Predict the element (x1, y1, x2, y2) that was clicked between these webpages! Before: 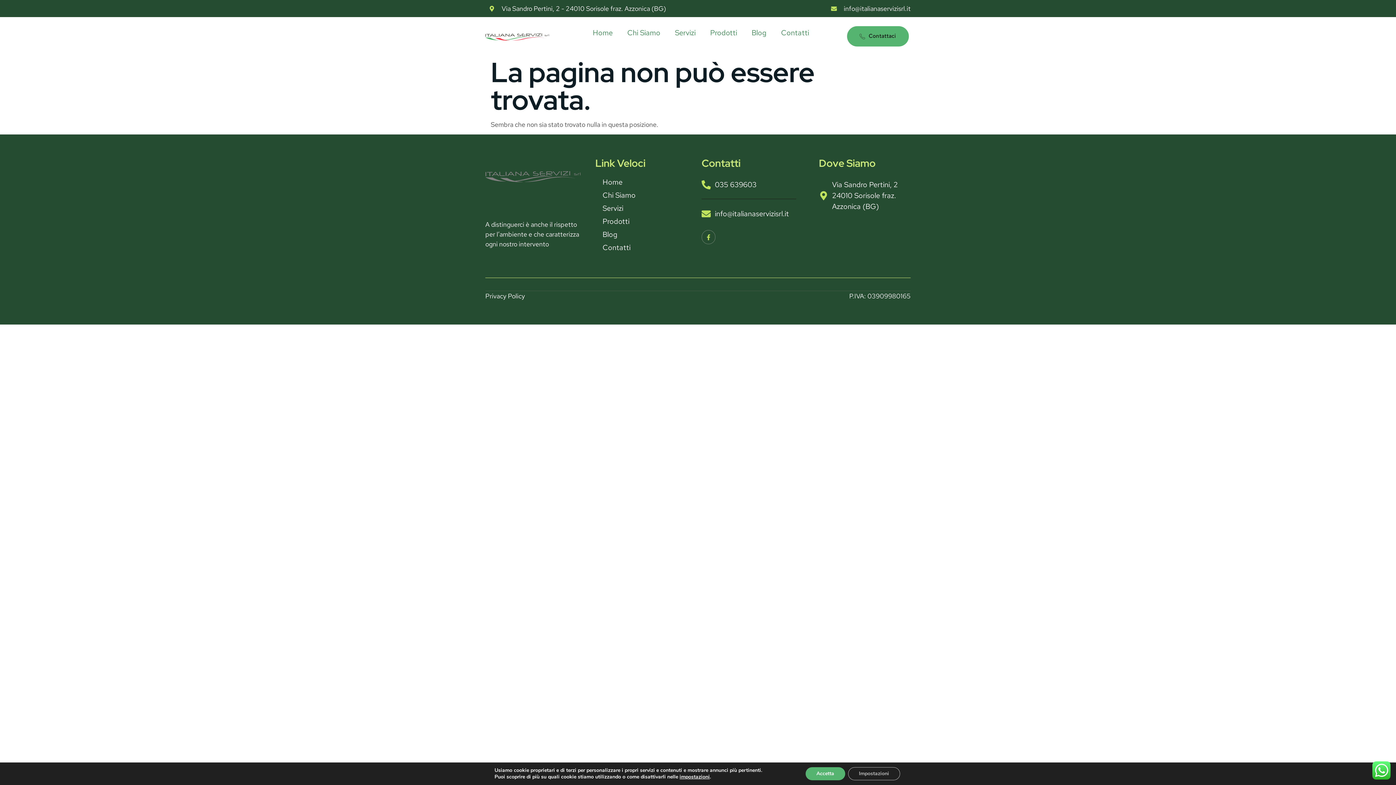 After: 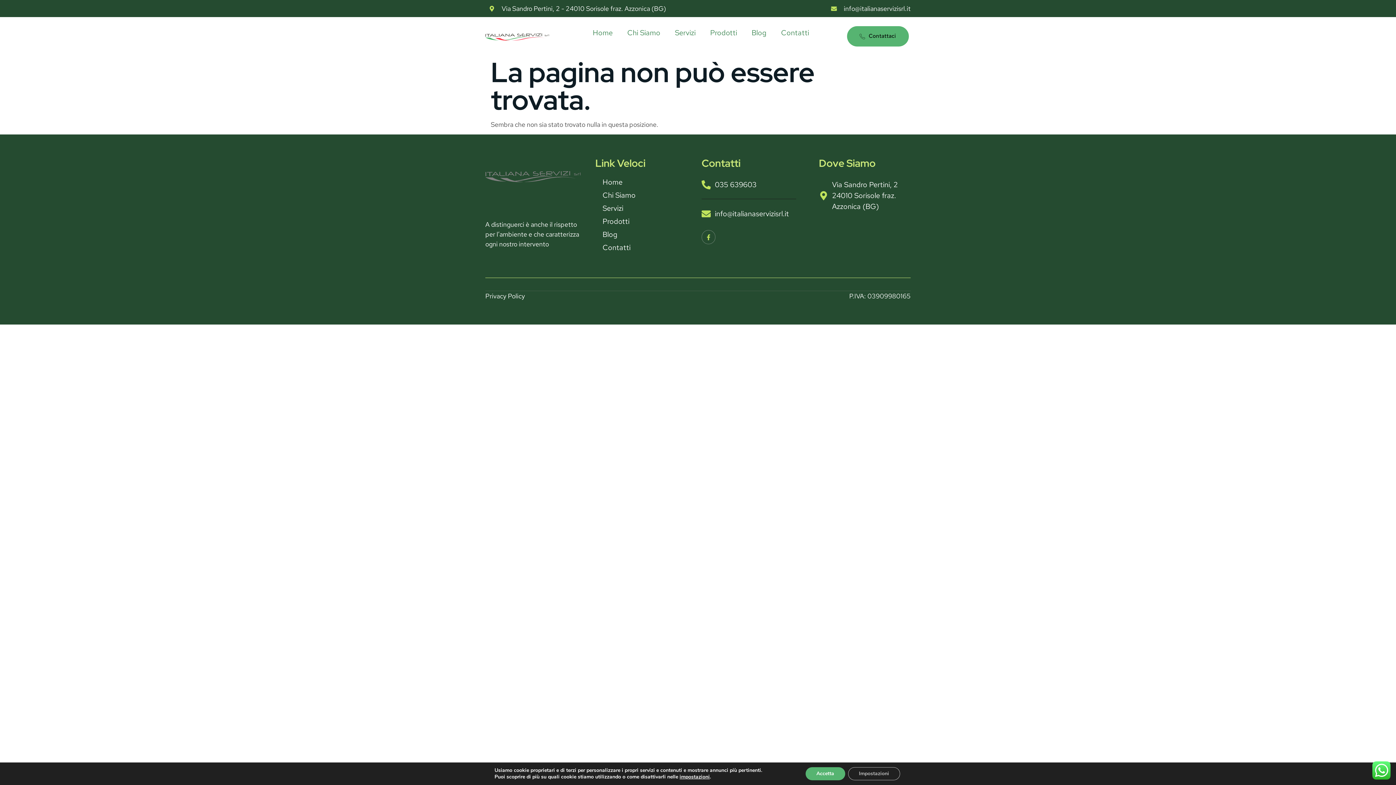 Action: label: info@italianaservizisrl.it bbox: (831, 3, 910, 13)